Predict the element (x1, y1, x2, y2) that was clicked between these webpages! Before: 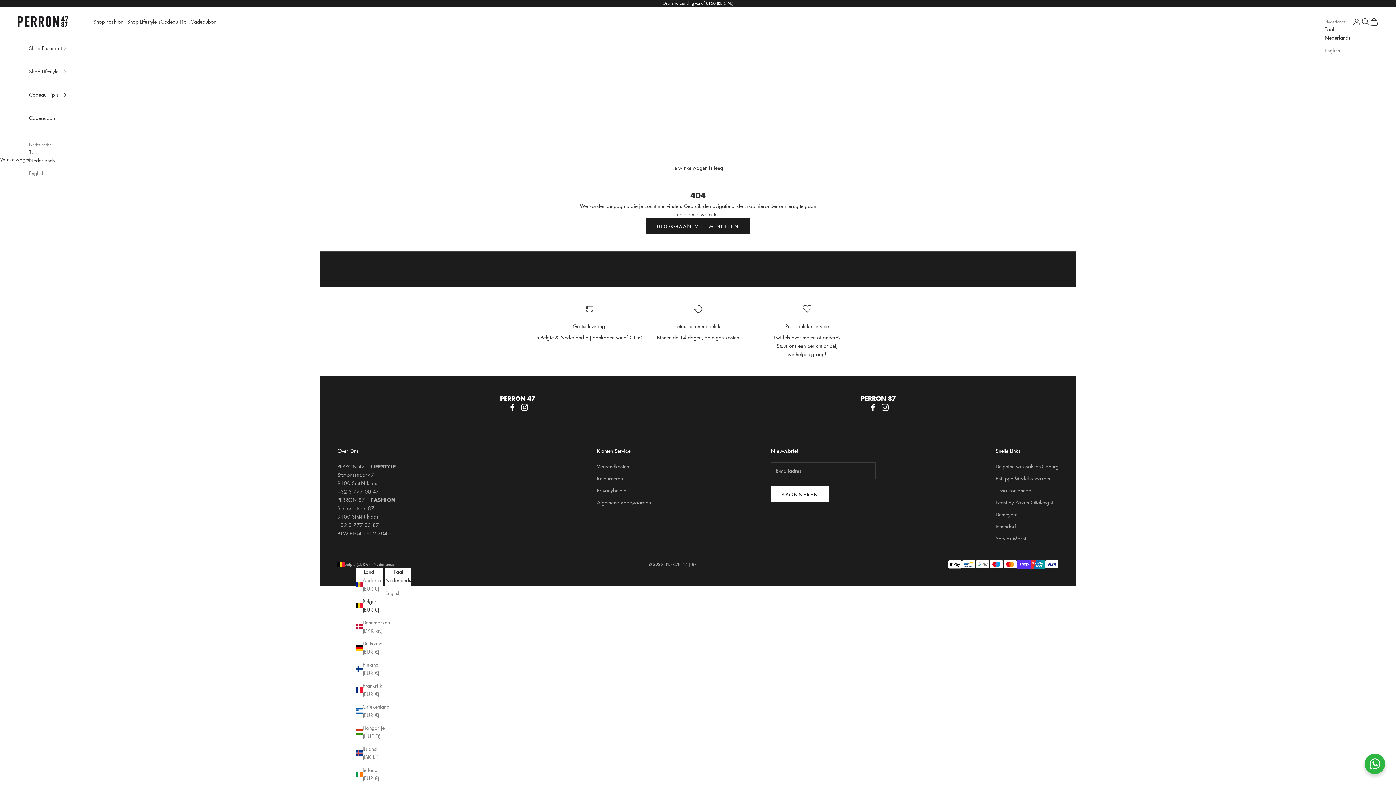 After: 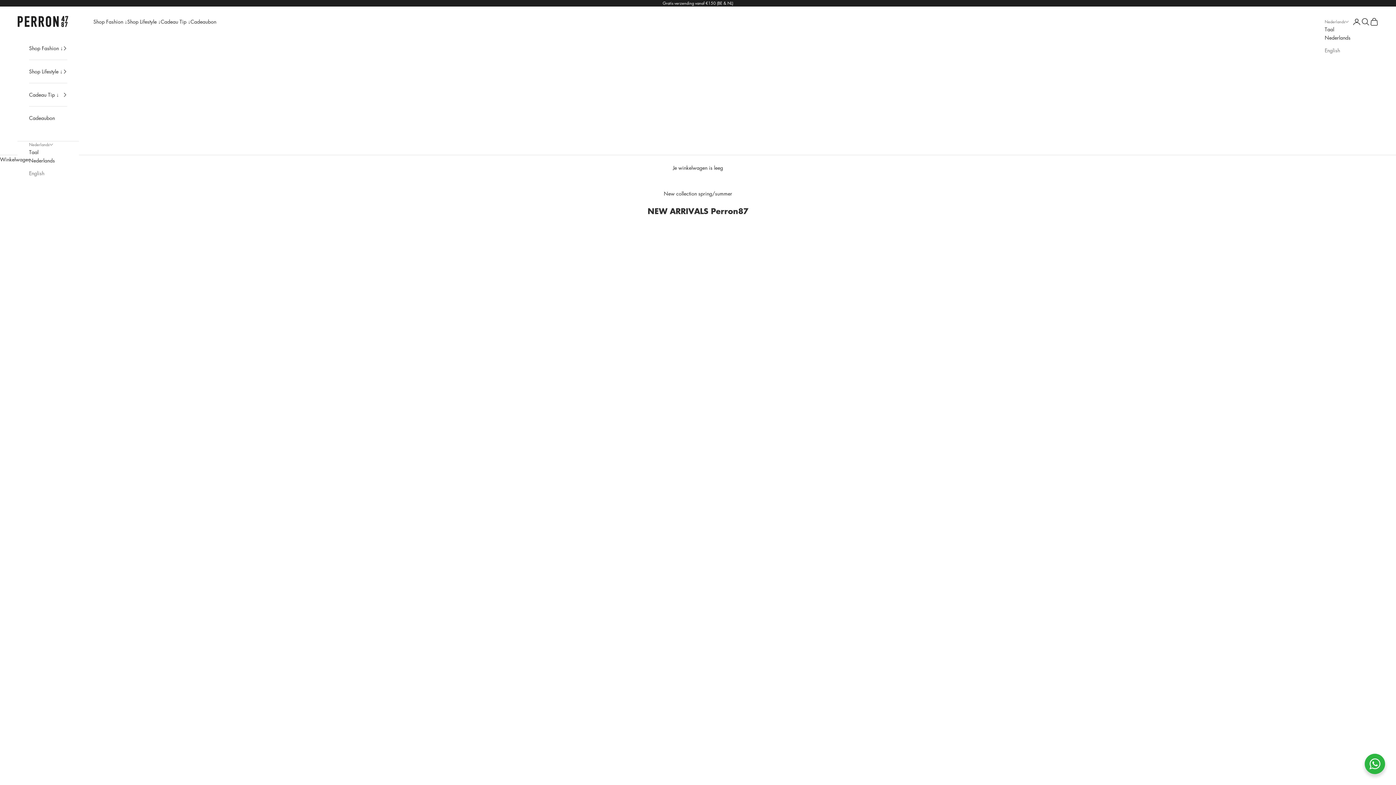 Action: bbox: (17, 13, 68, 29) label: PERRON 47 | 87